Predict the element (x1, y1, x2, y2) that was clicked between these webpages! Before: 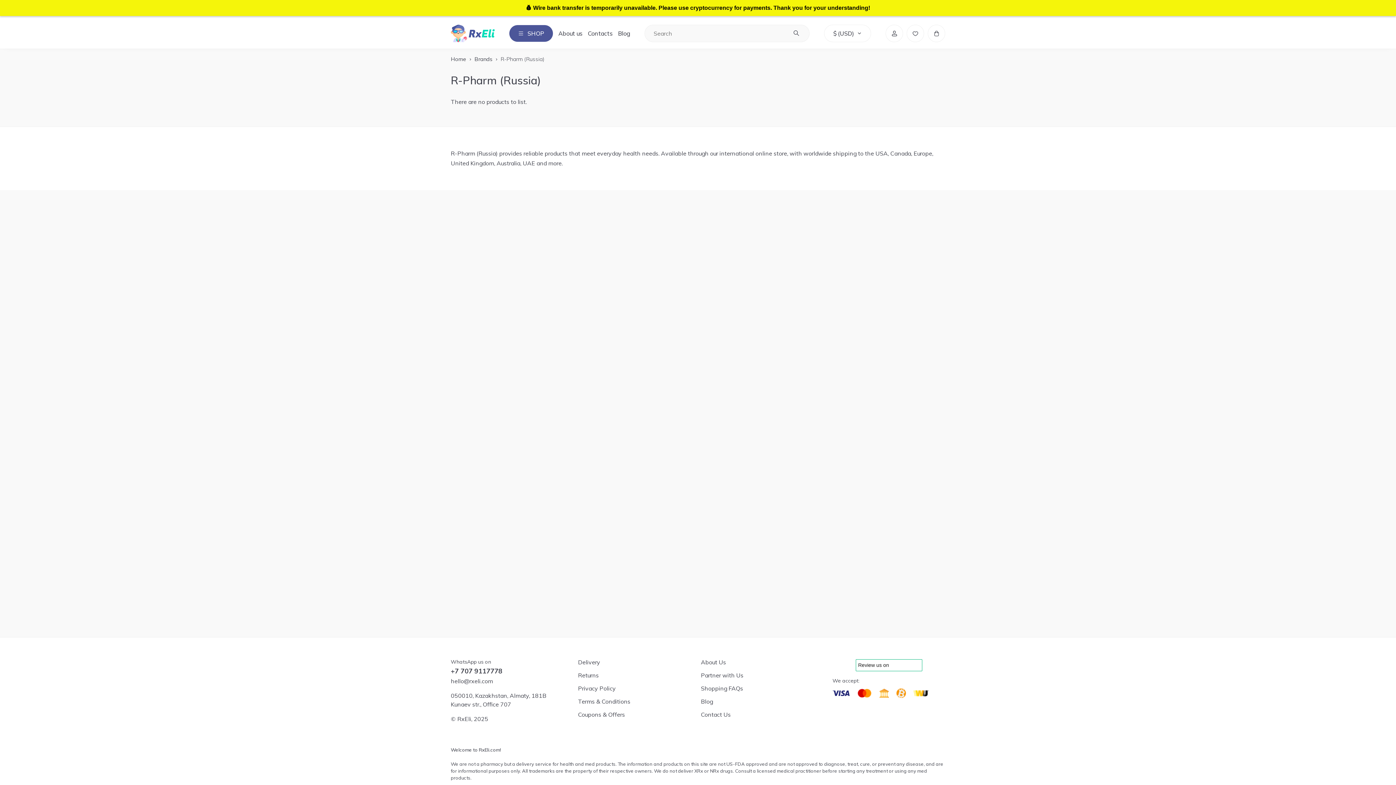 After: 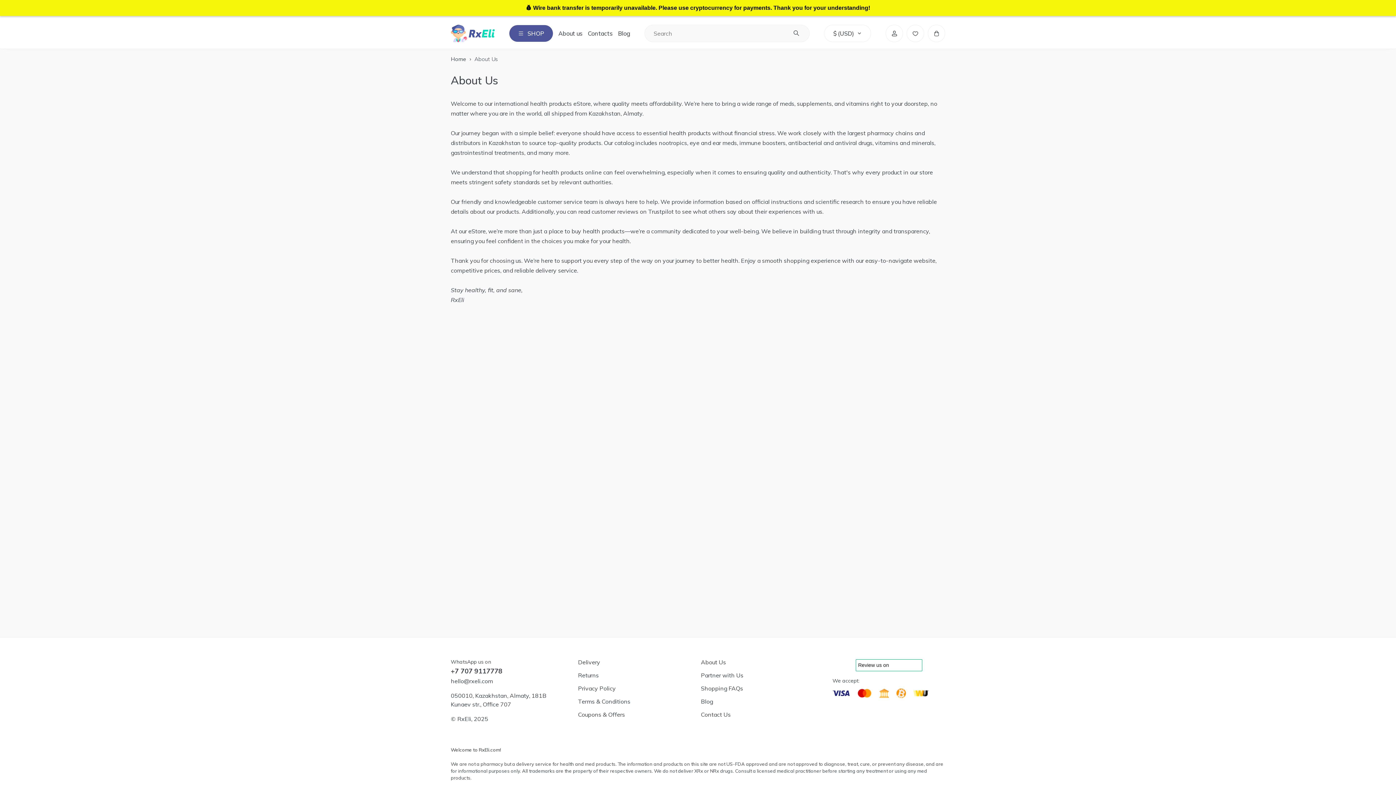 Action: bbox: (701, 659, 818, 665) label: About Us